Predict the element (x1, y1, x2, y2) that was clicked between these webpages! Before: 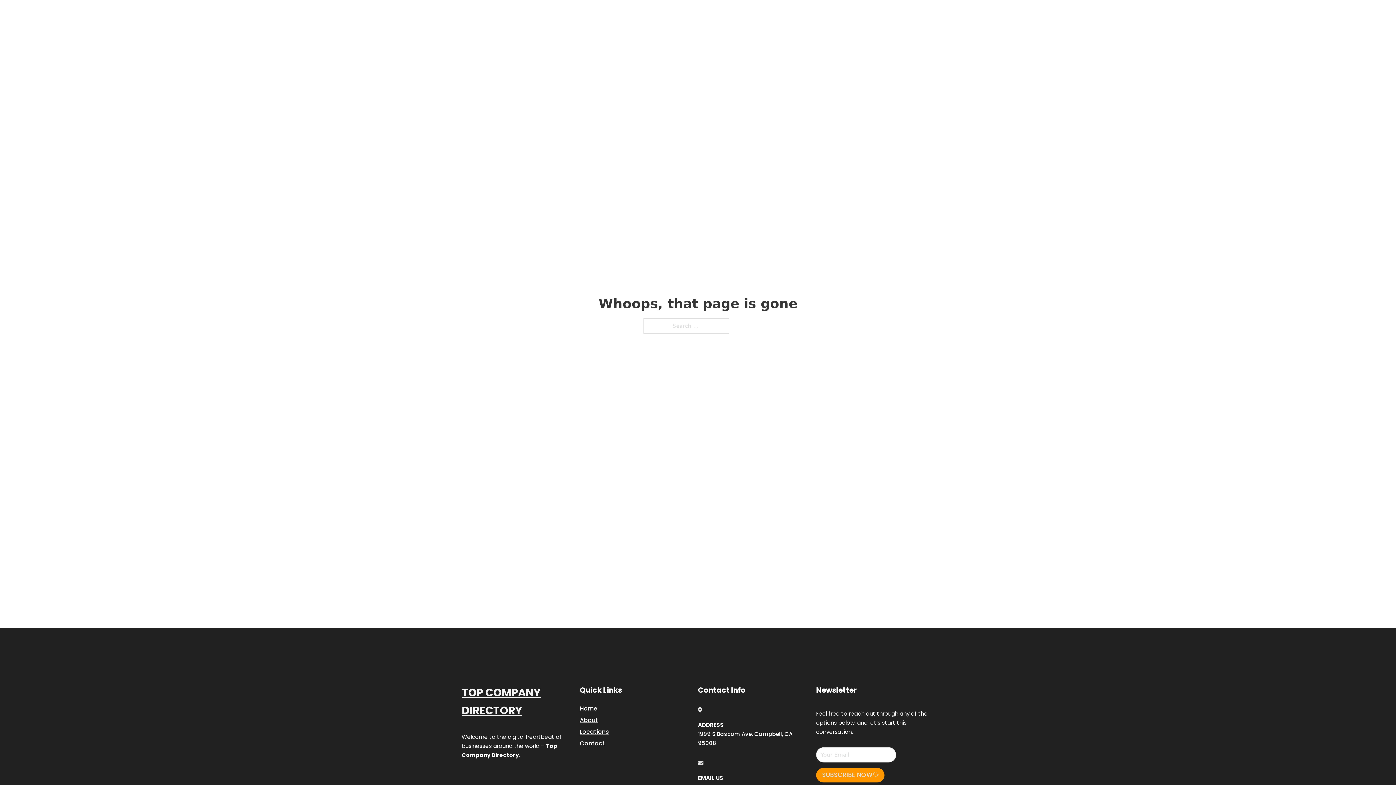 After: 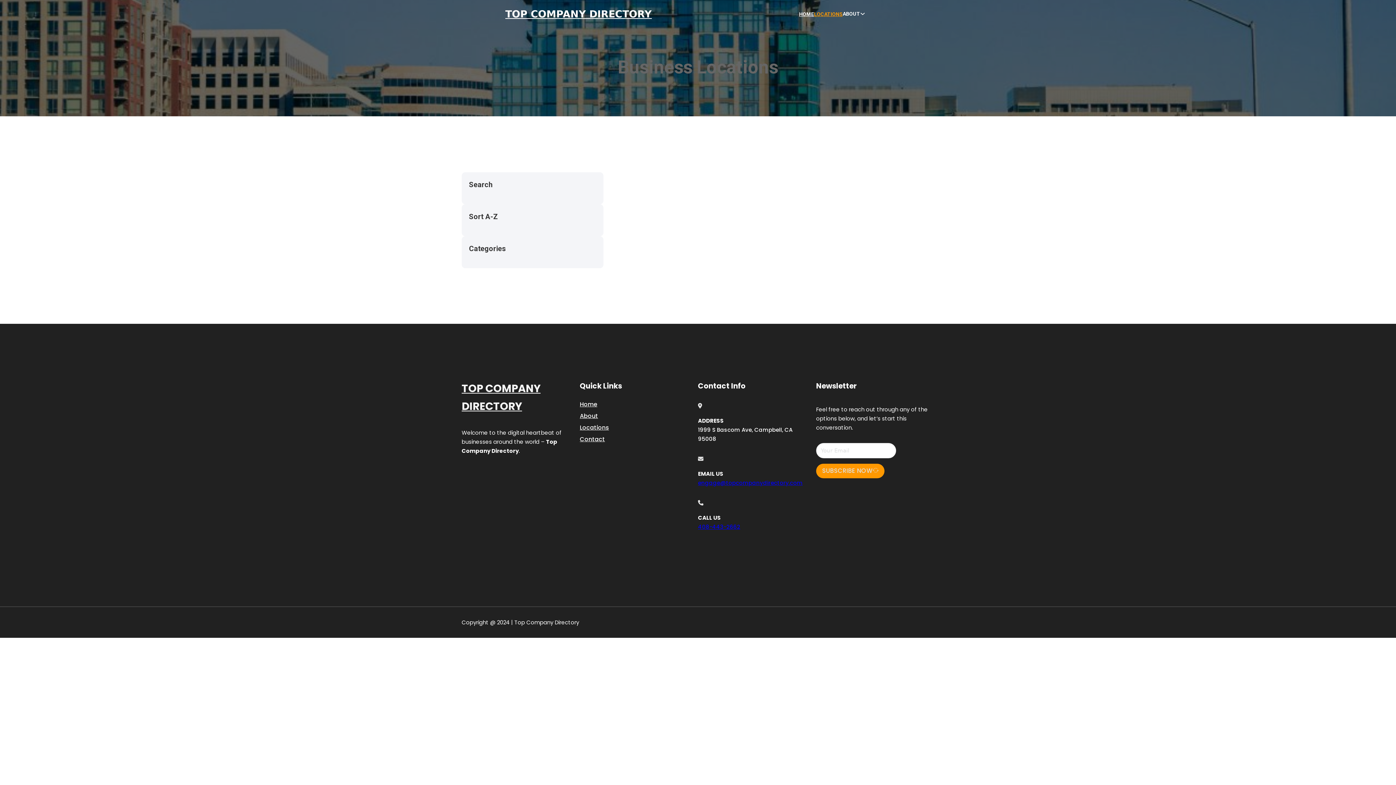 Action: bbox: (580, 727, 609, 736) label: Locations